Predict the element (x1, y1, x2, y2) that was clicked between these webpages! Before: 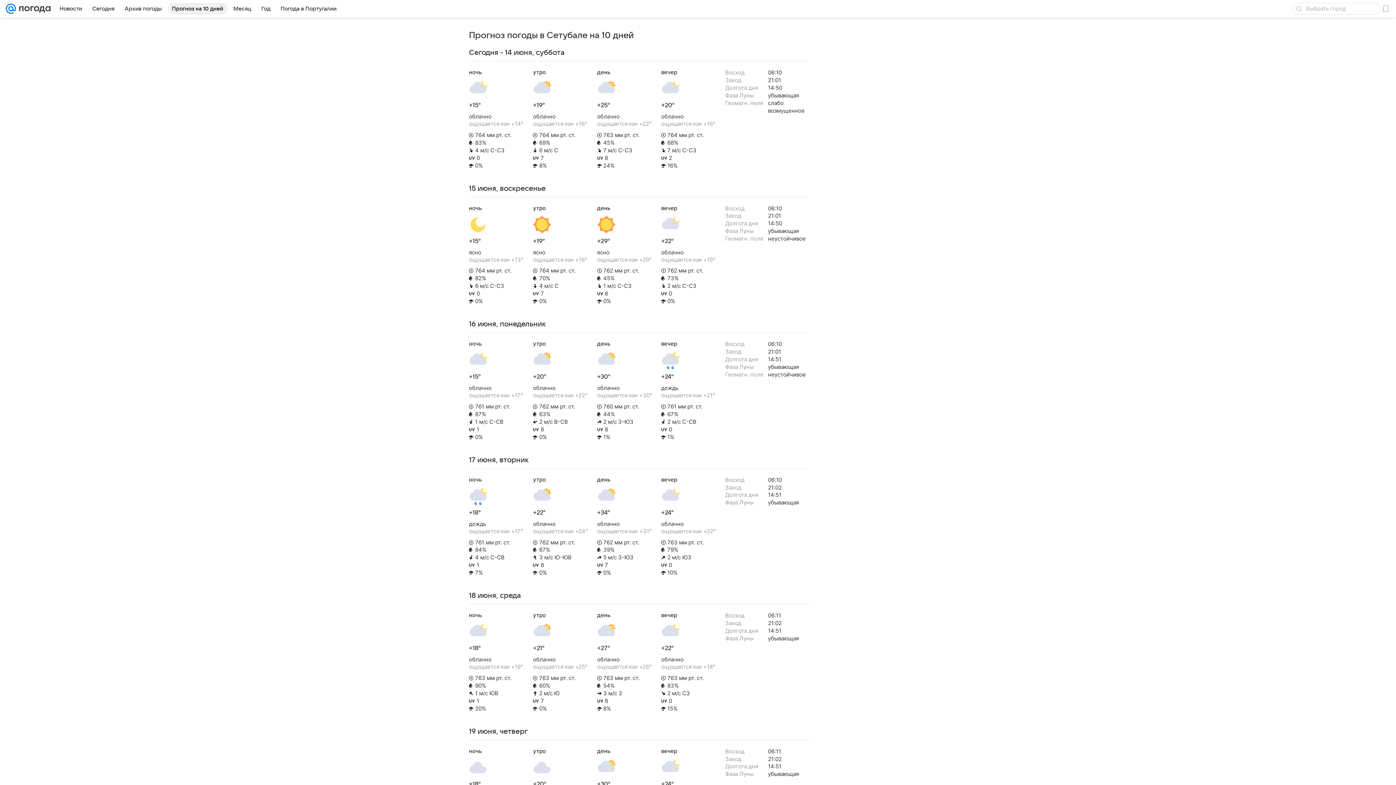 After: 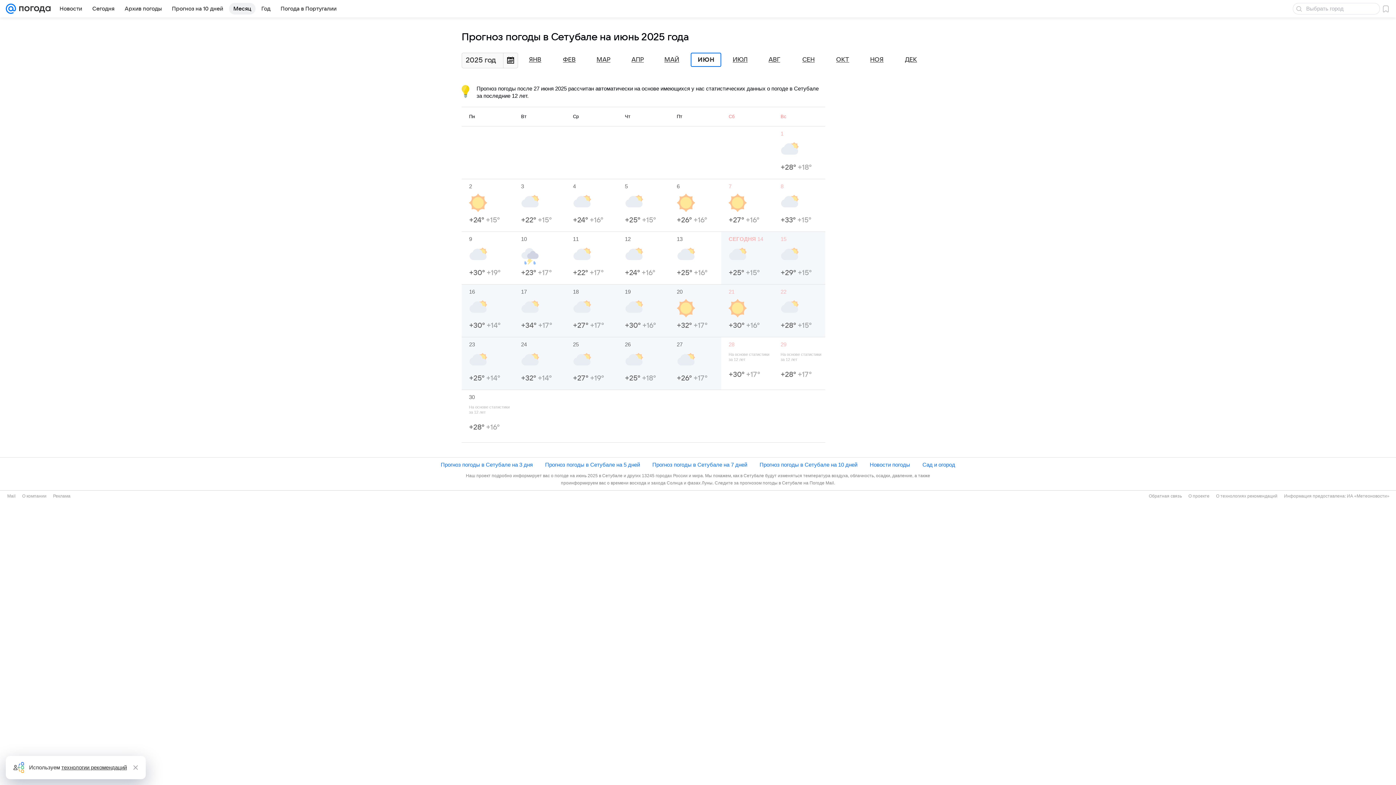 Action: label: Месяц bbox: (229, 2, 255, 14)